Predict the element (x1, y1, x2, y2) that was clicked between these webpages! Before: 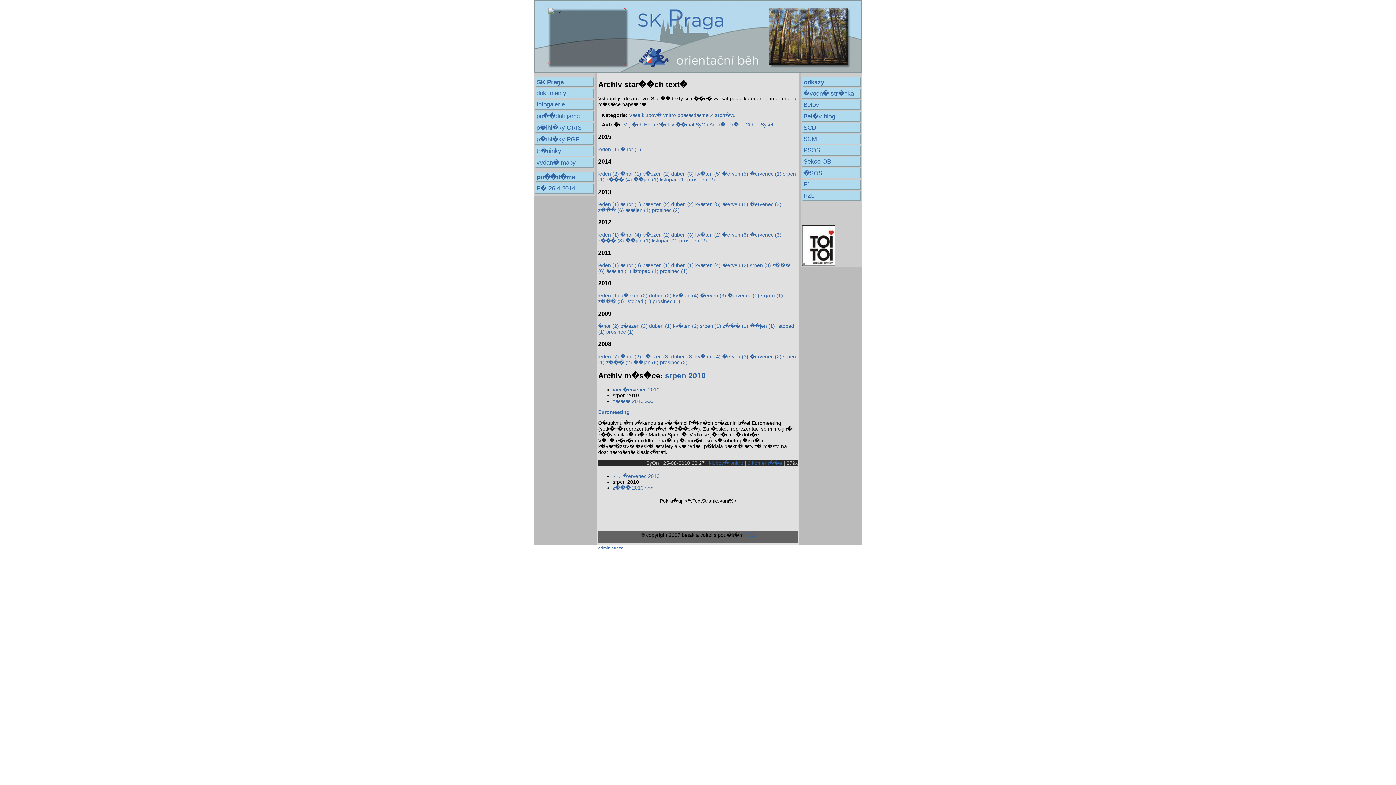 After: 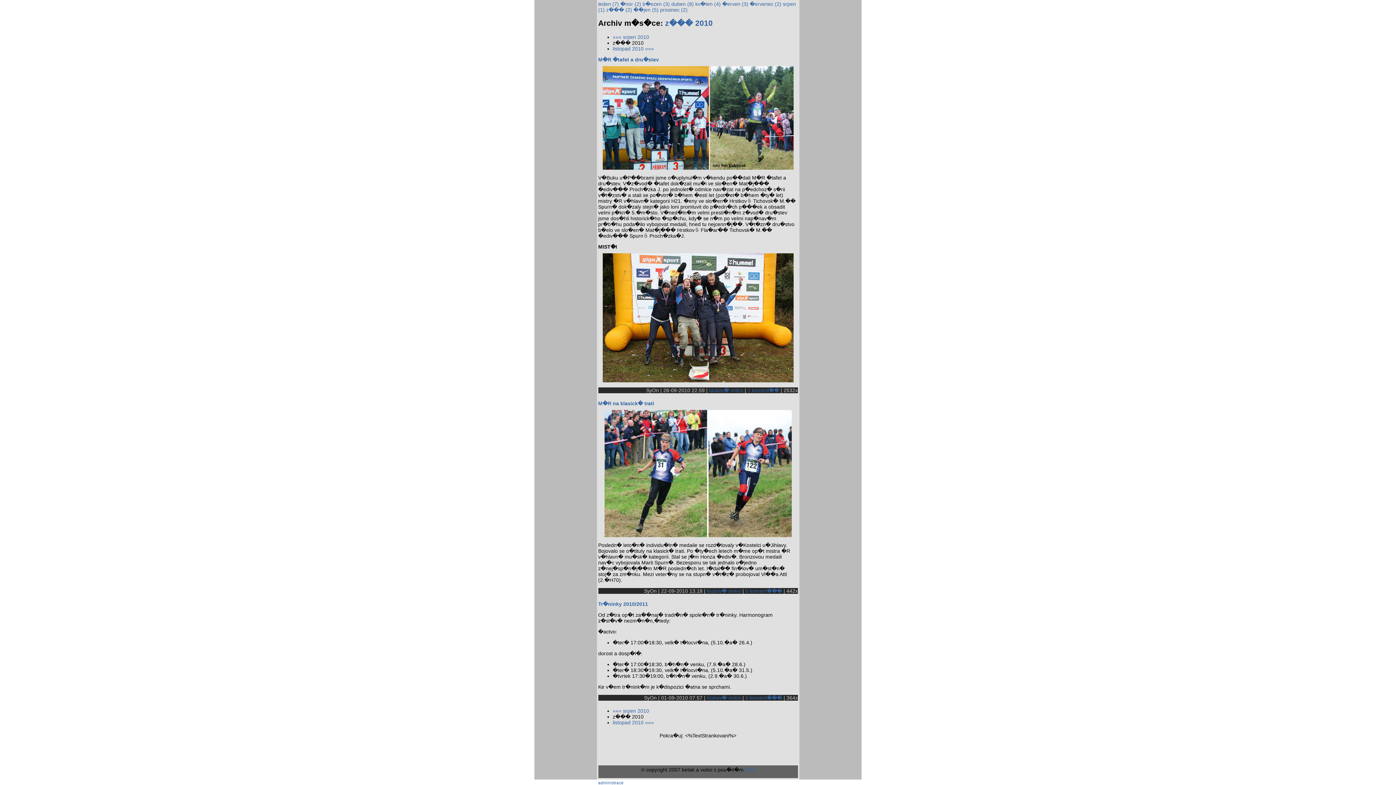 Action: bbox: (612, 484, 654, 490) label: z��� 2010 »»»